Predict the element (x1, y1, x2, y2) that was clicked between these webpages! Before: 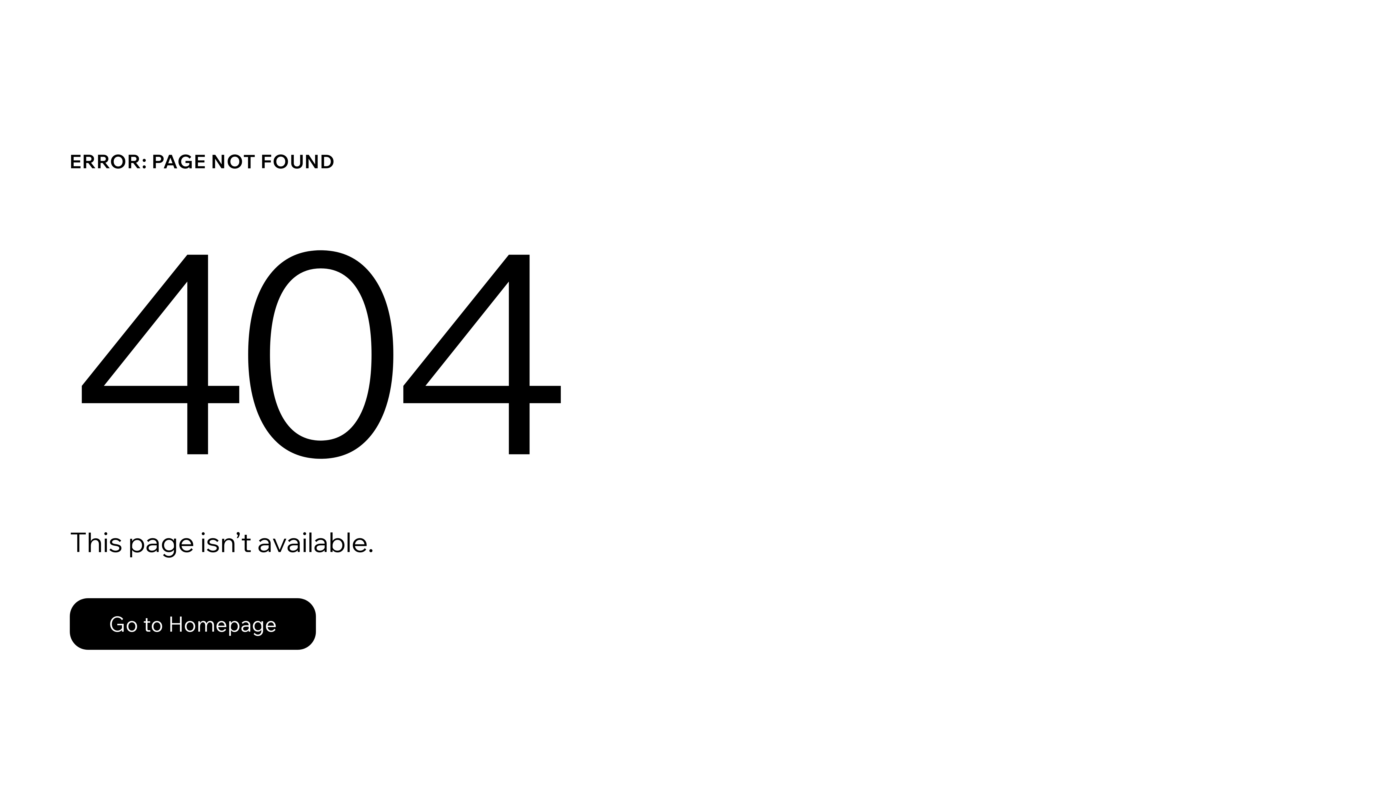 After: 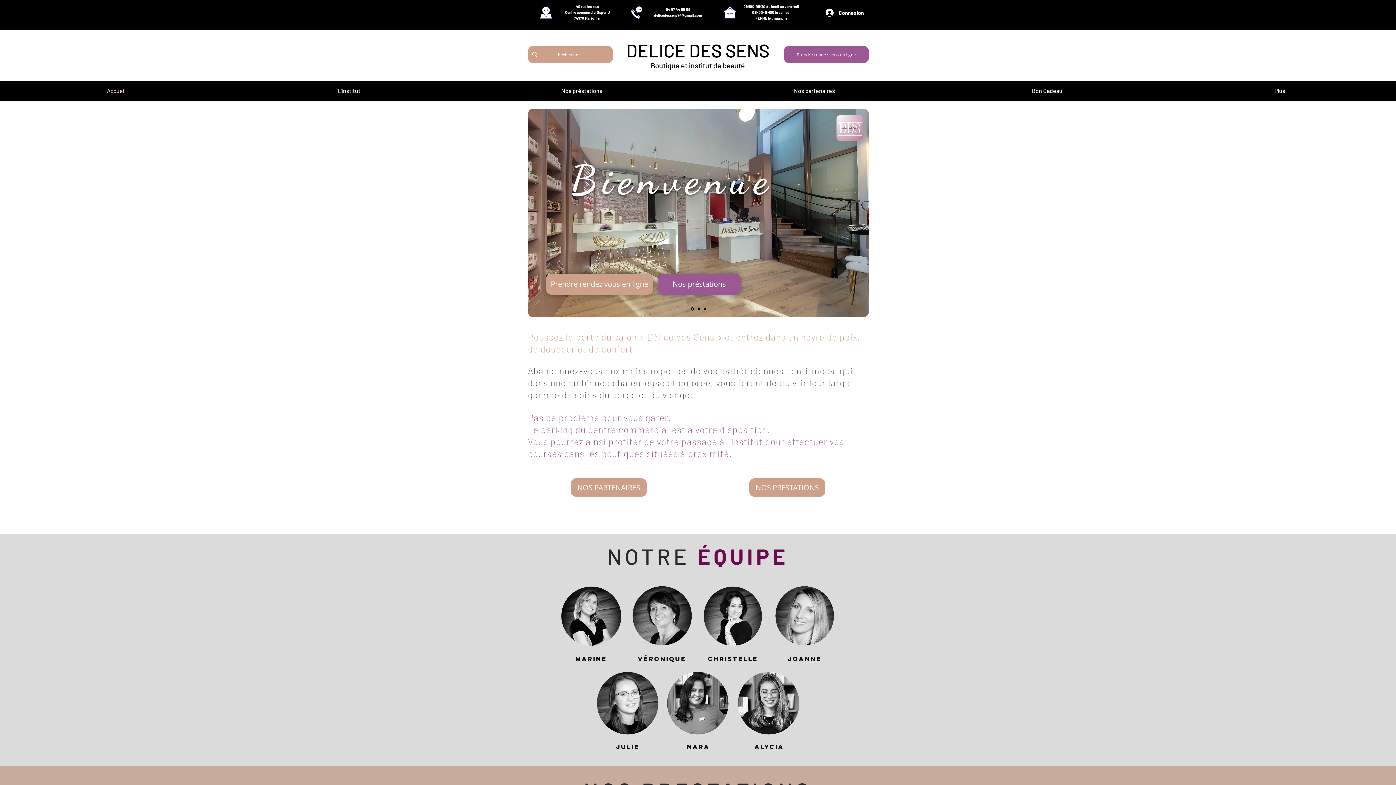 Action: label: Go to Homepage bbox: (69, 582, 768, 659)